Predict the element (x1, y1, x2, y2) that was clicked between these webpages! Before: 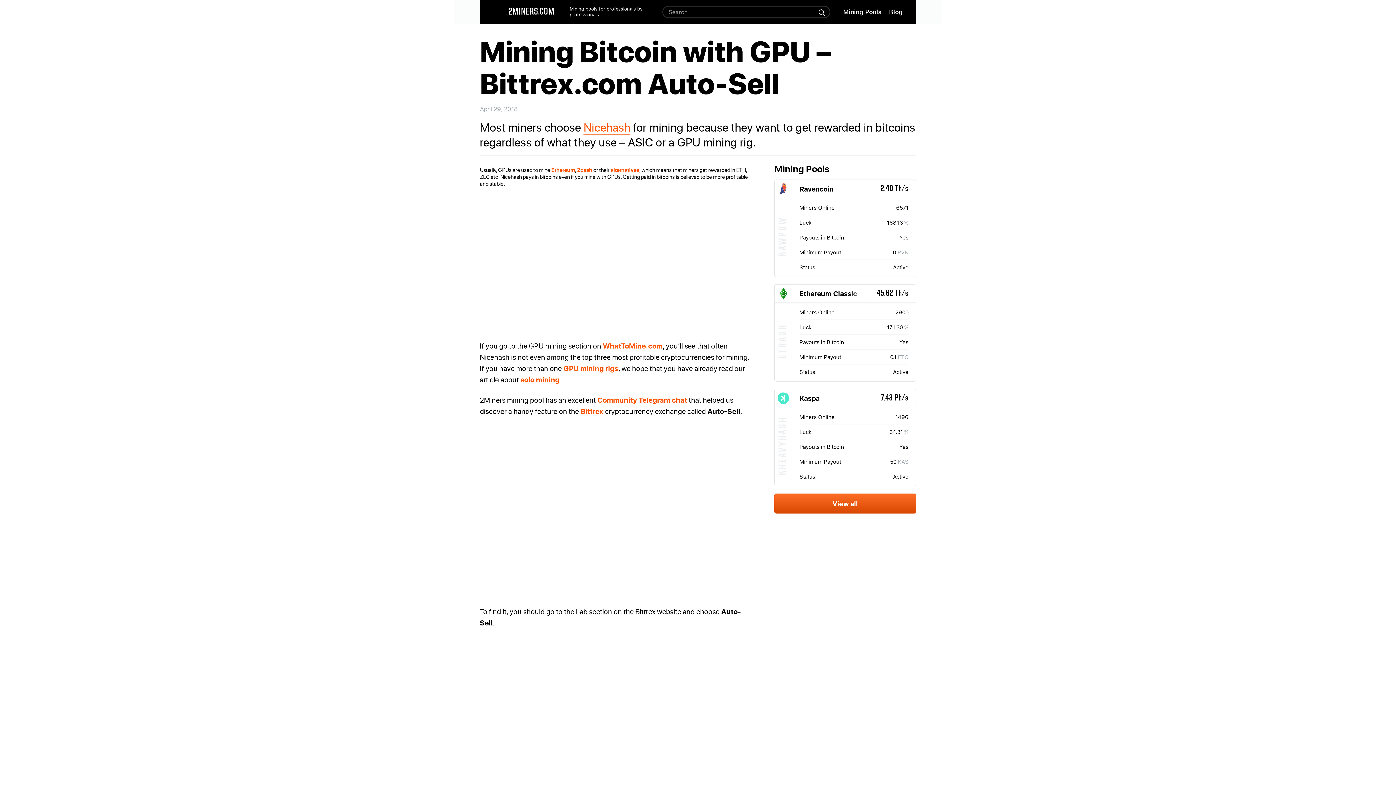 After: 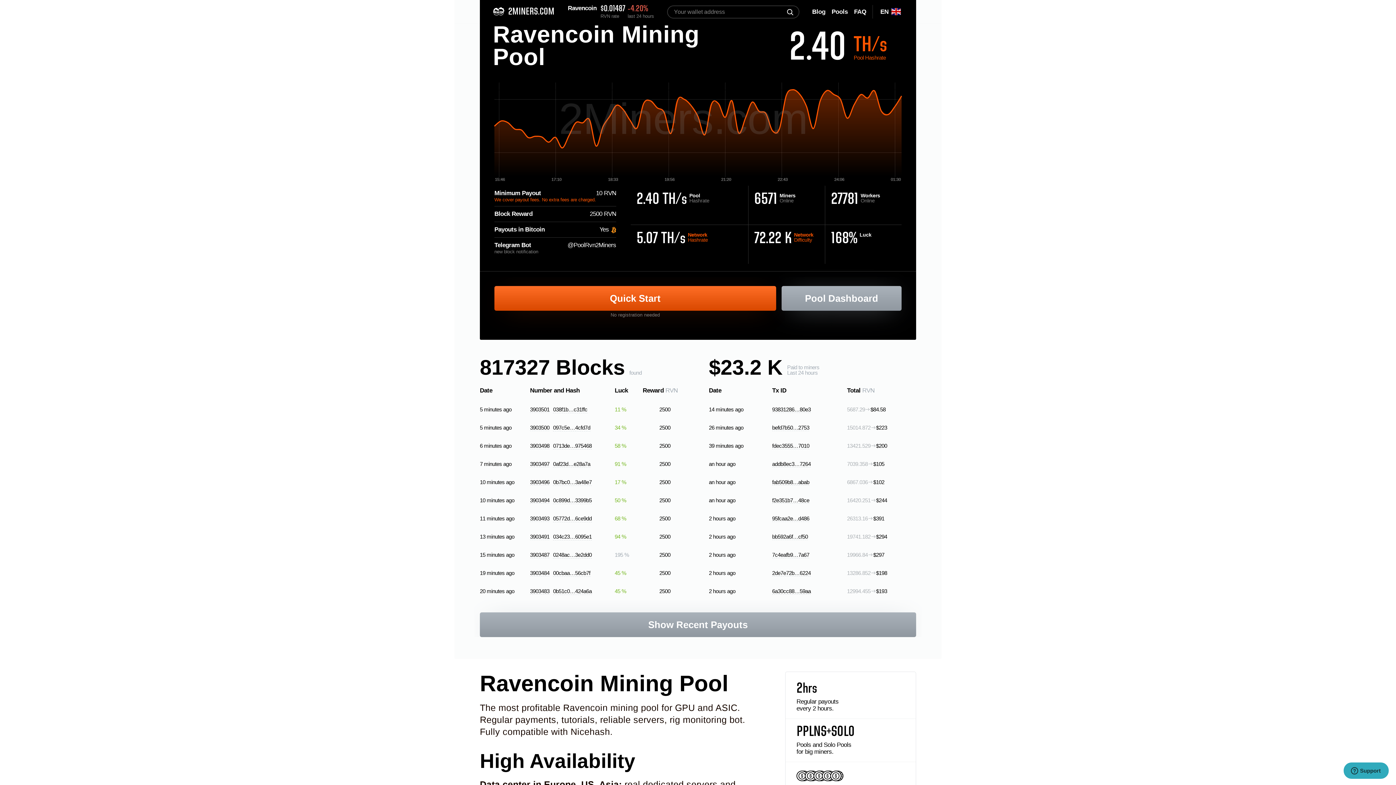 Action: label: Ravencoin
2.40 Th/s
KAWPOW
Miners Online
6571
Luck
168.13%
Payouts in Bitcoin
Yes
Minimum Payout
10RVN
Status
Active bbox: (774, 180, 916, 276)